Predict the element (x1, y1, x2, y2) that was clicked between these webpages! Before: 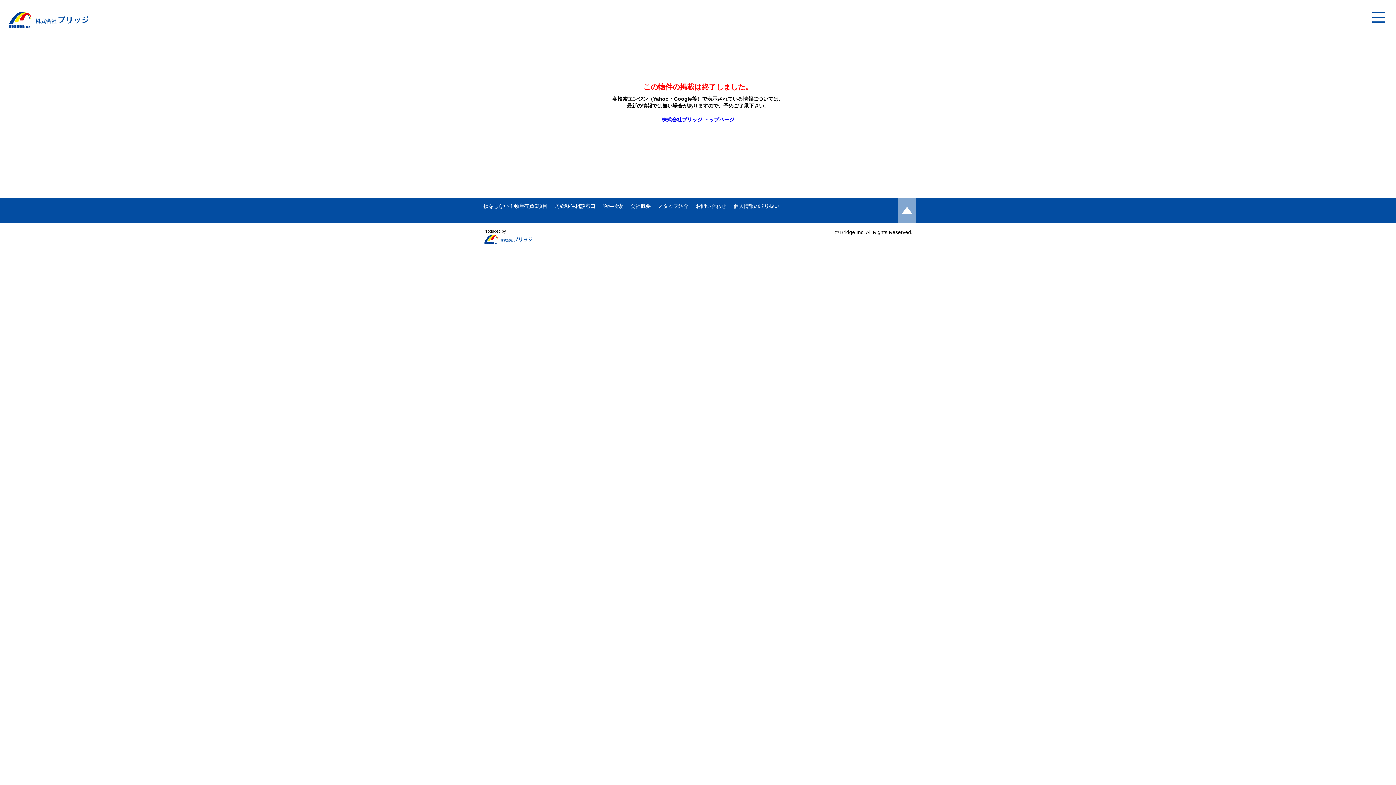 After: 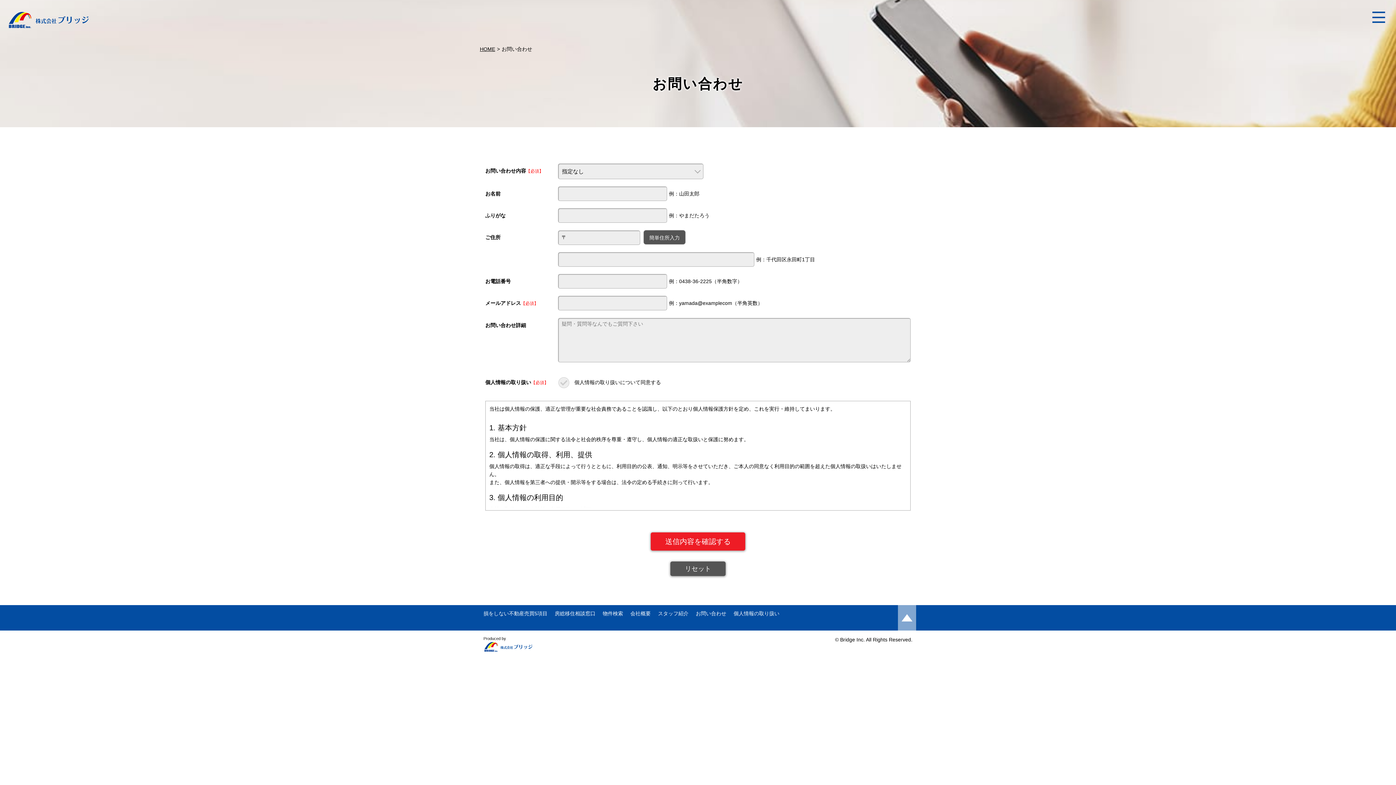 Action: bbox: (1345, 29, 1358, 42)